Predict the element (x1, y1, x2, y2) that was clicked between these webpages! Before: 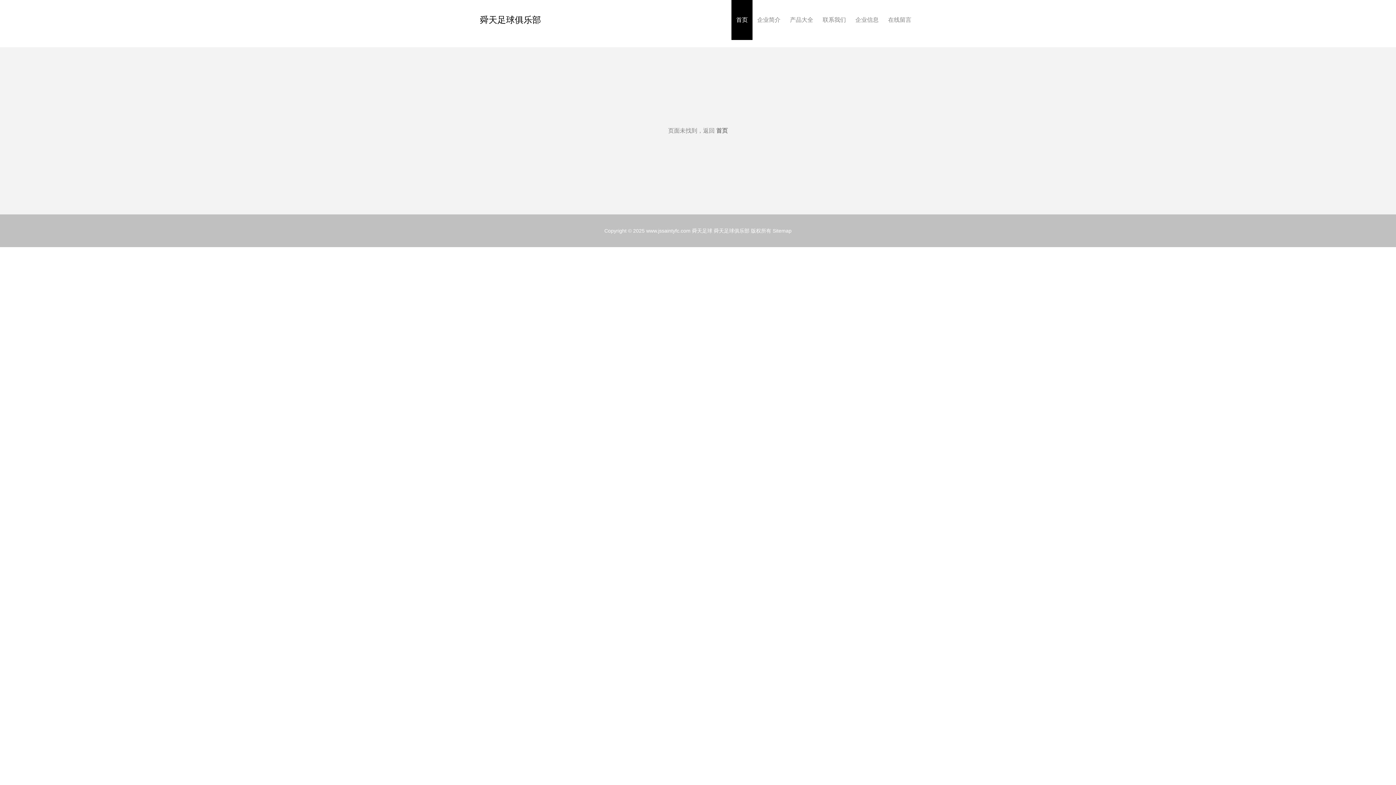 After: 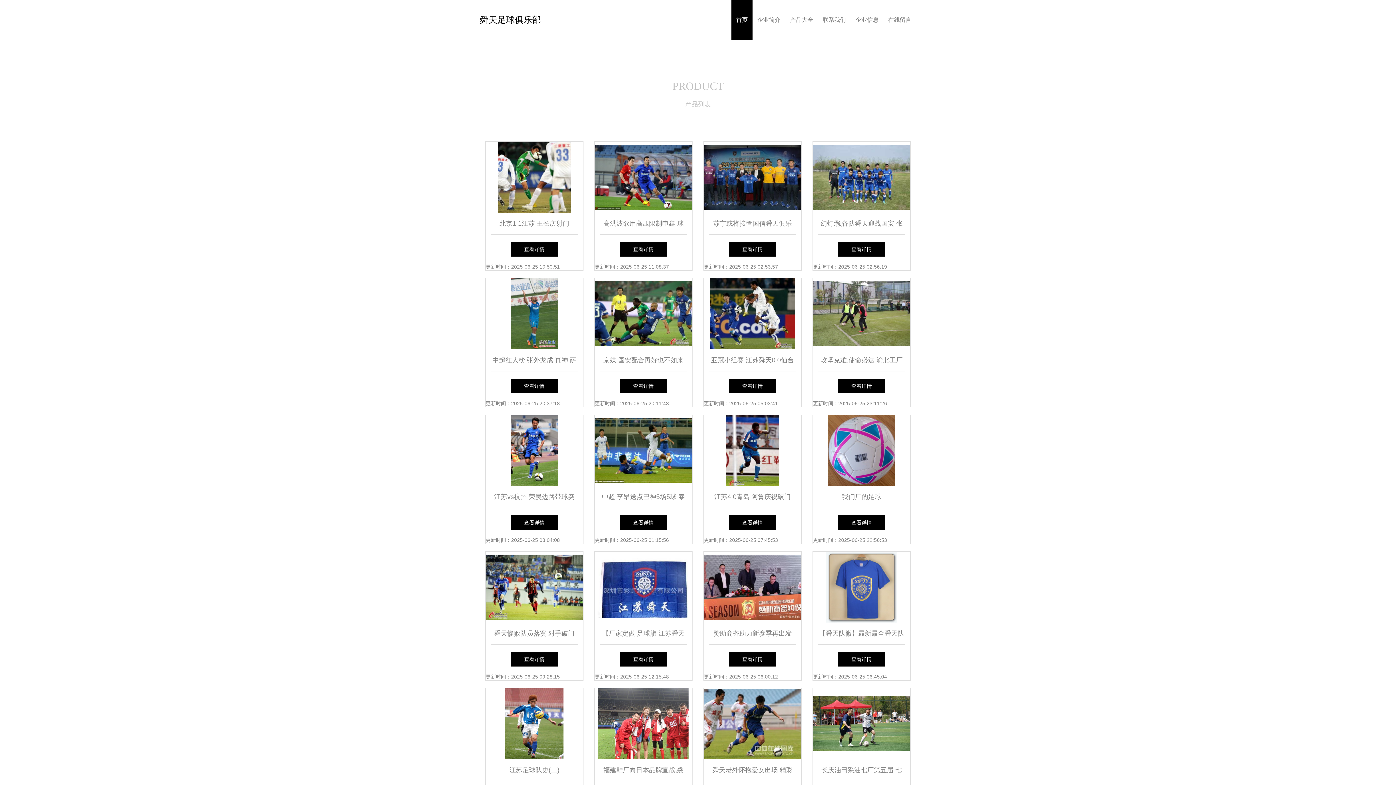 Action: label: www.jssaintyfc.com bbox: (646, 228, 690, 233)